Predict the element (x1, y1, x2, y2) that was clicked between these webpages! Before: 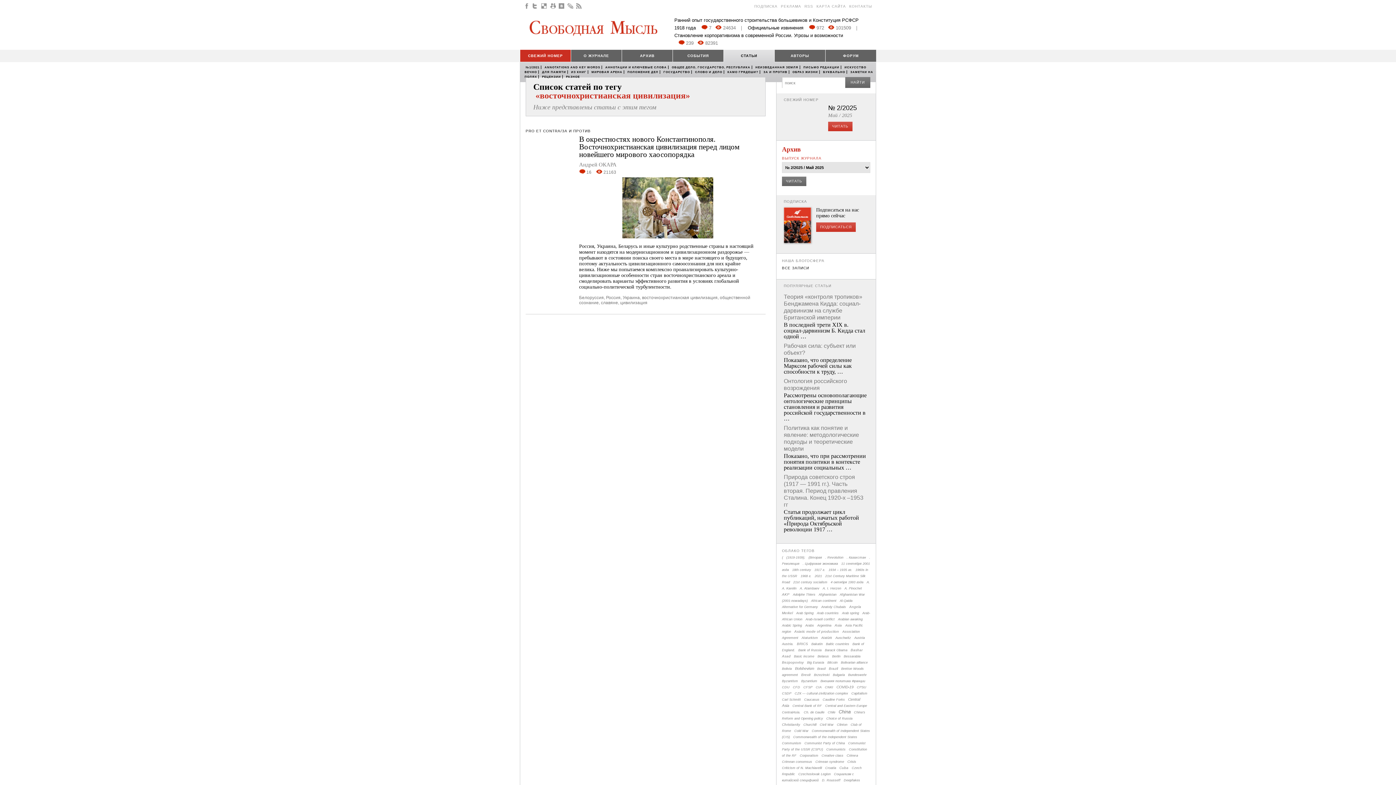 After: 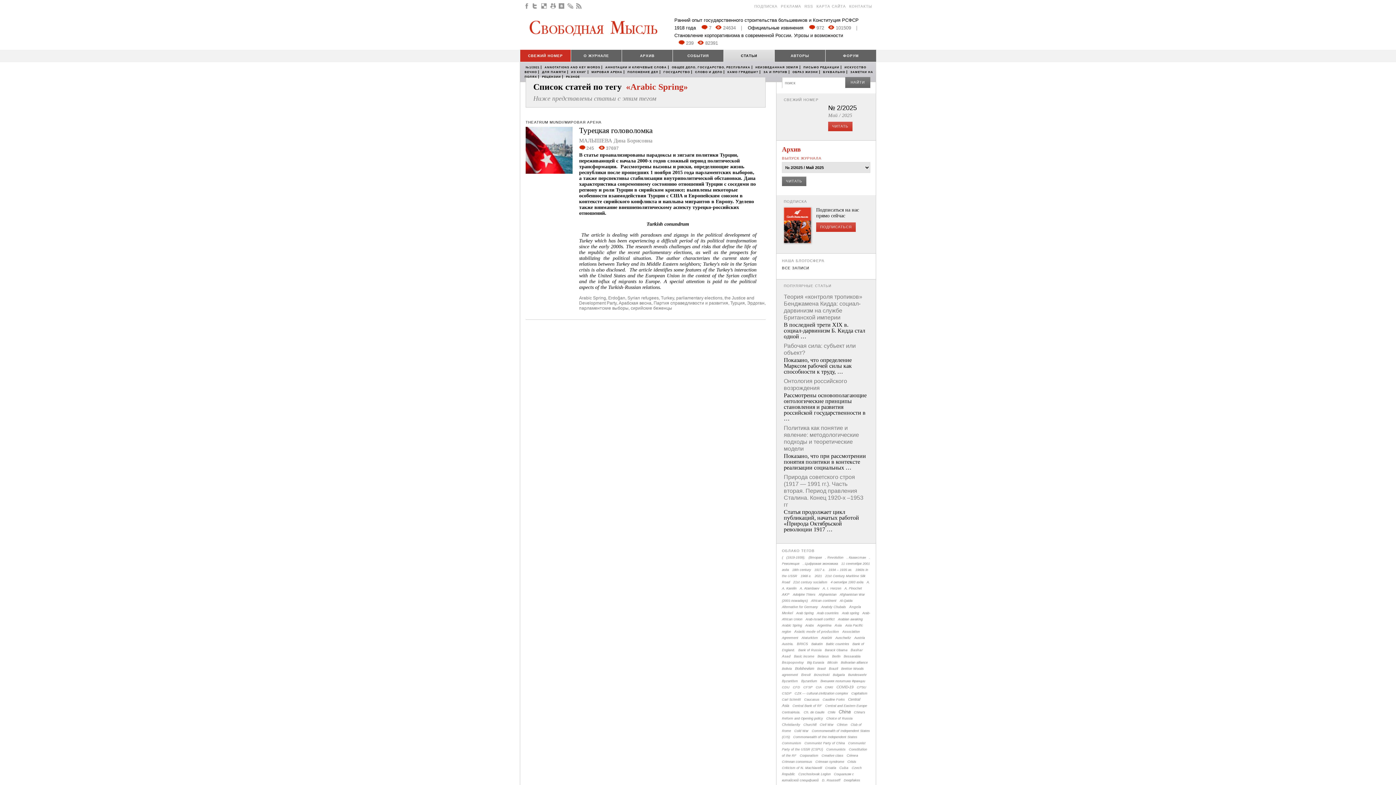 Action: label: Arabic Spring bbox: (782, 624, 802, 627)